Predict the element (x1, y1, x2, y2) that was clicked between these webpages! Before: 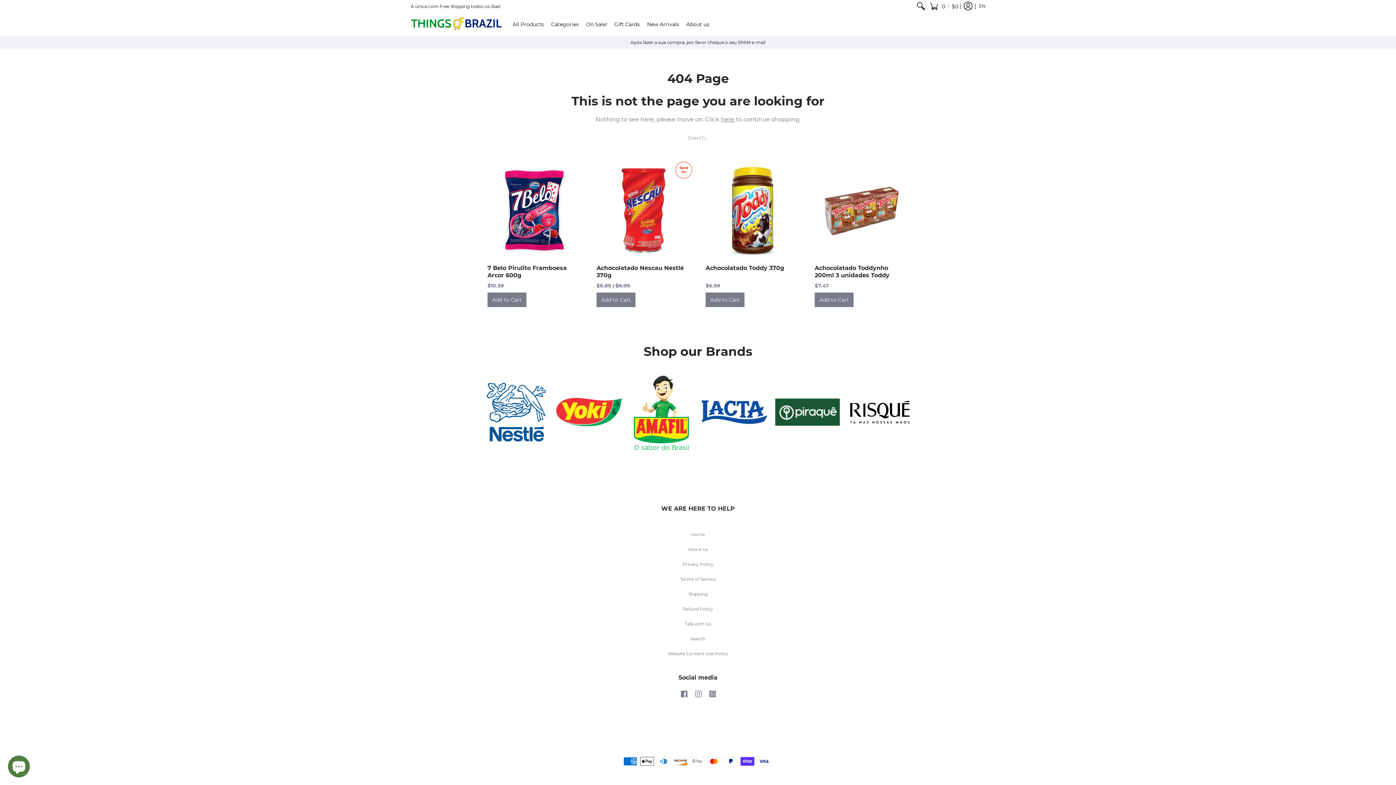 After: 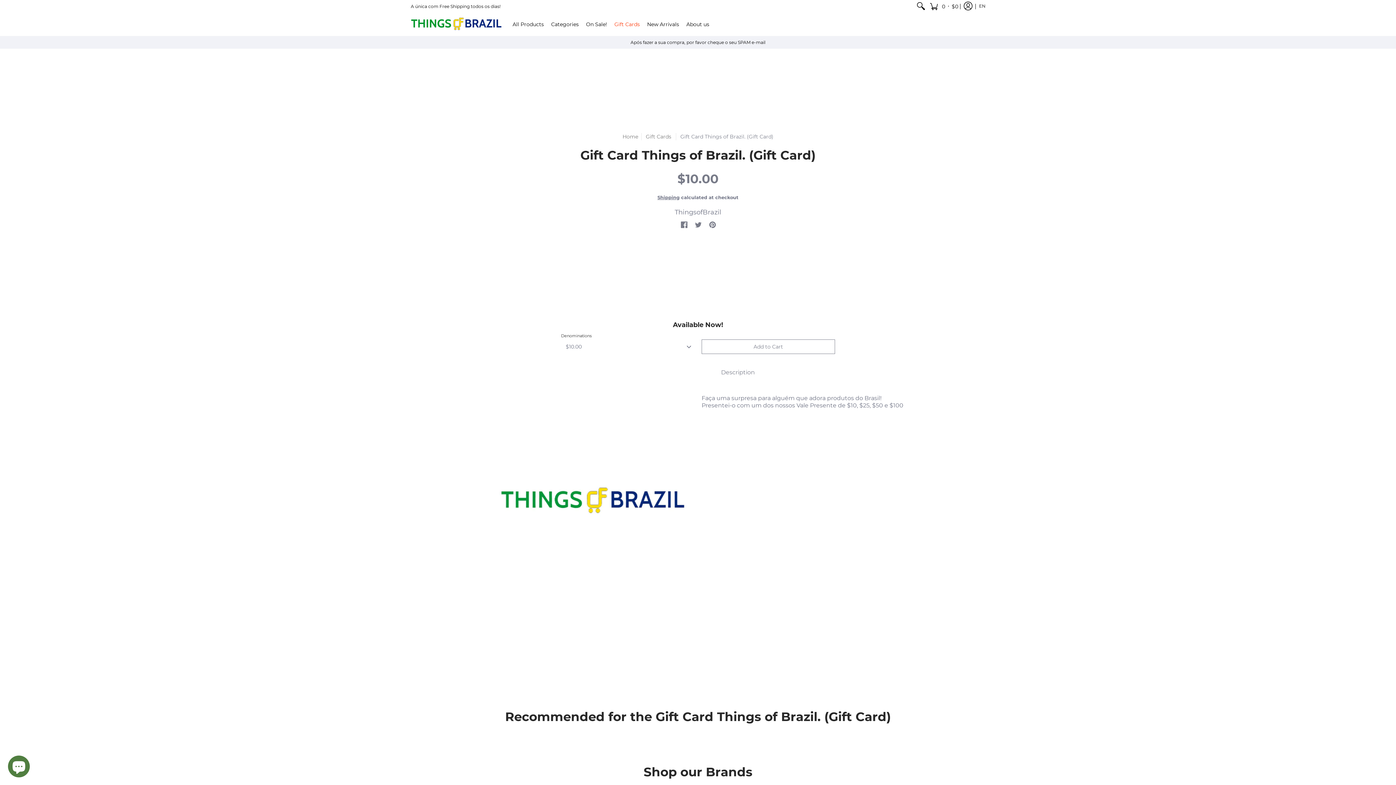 Action: bbox: (610, 12, 643, 36) label: Gift Cards